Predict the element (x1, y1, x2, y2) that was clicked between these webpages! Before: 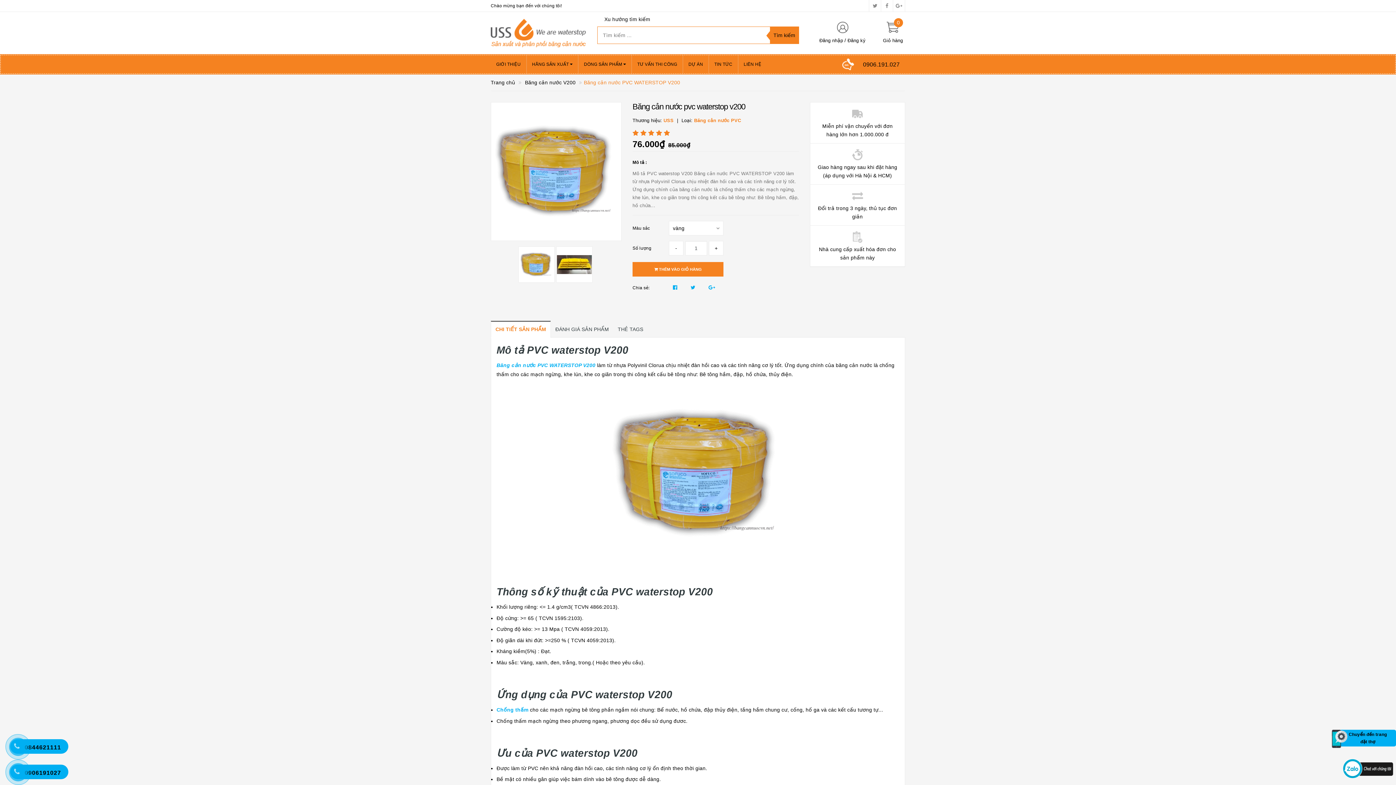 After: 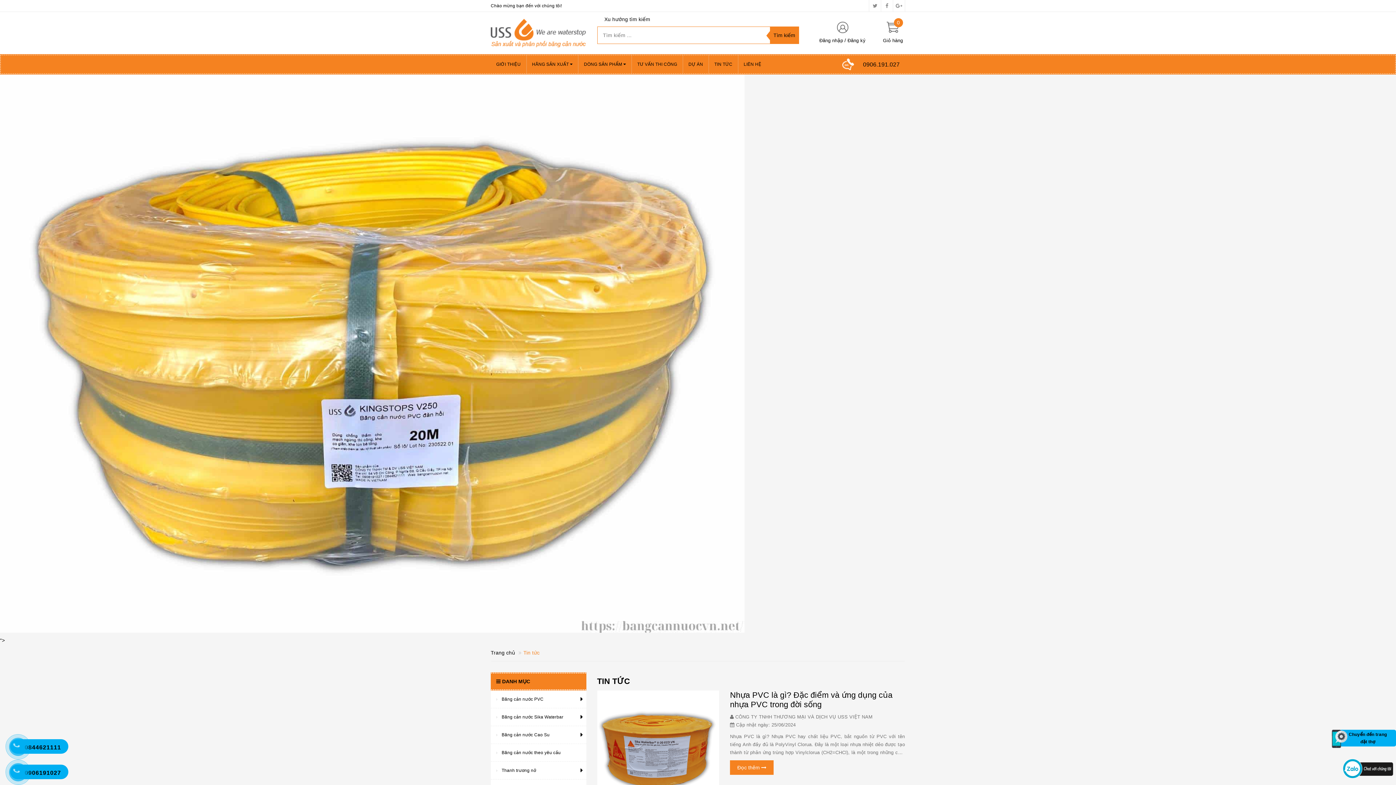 Action: label: TIN TỨC bbox: (709, 55, 738, 73)